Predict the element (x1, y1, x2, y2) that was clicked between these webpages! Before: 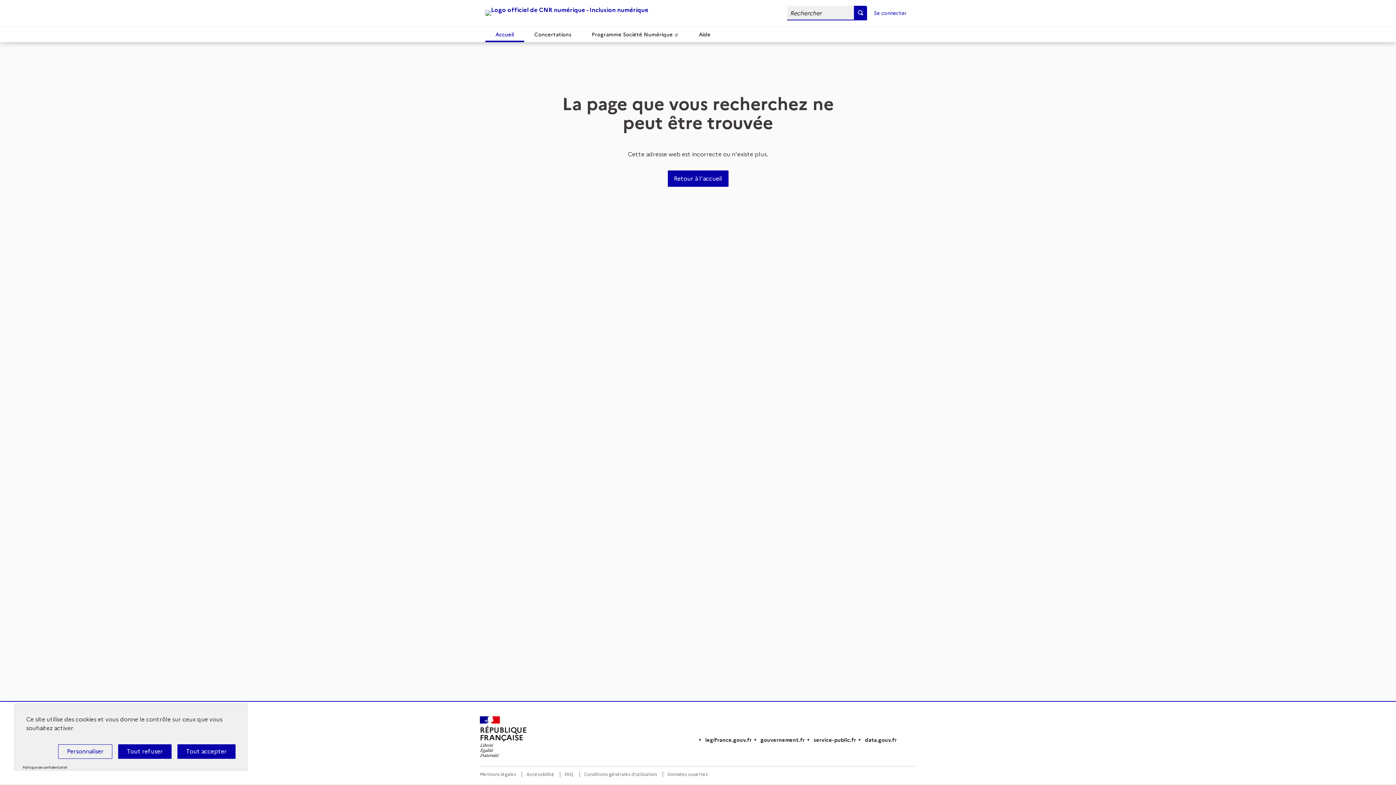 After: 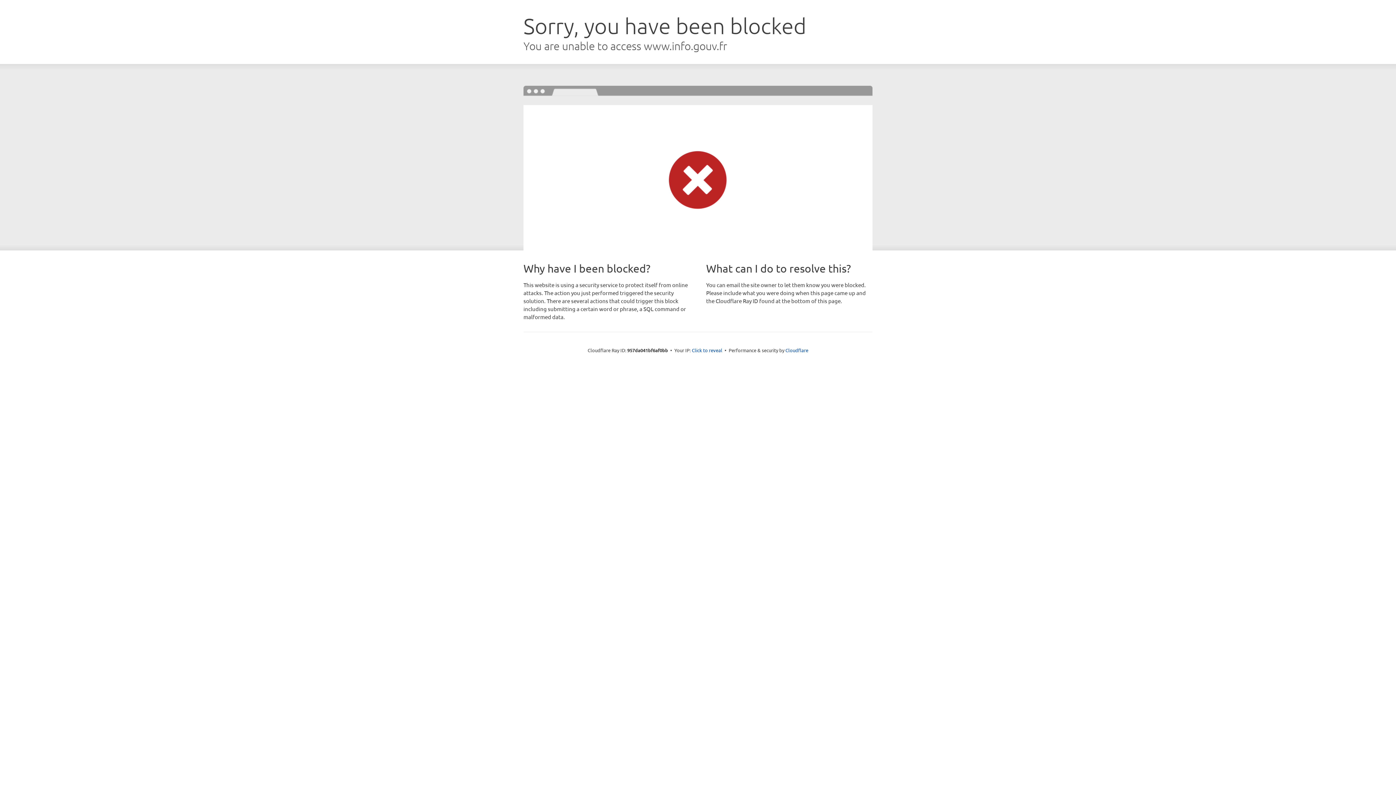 Action: bbox: (760, 736, 805, 744) label: gouvernement.fr